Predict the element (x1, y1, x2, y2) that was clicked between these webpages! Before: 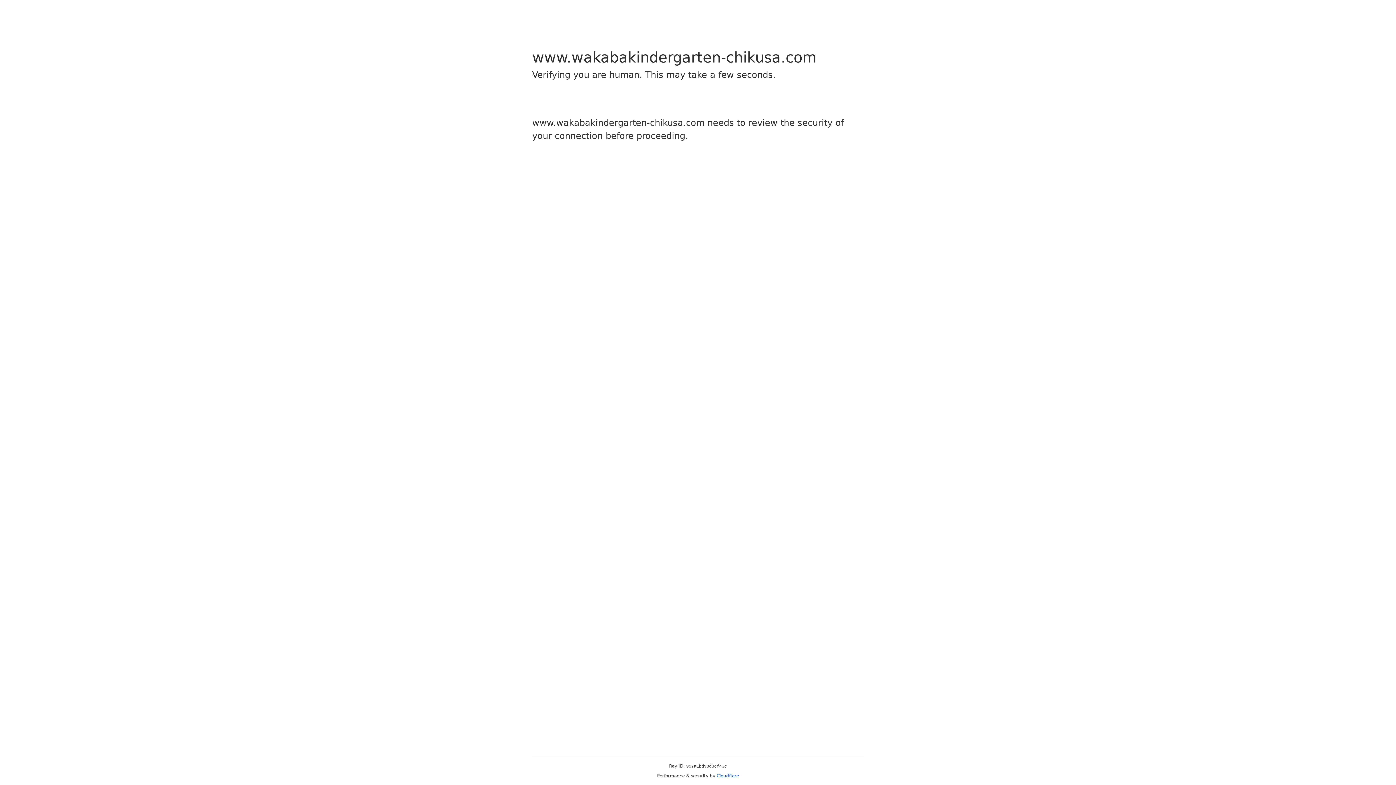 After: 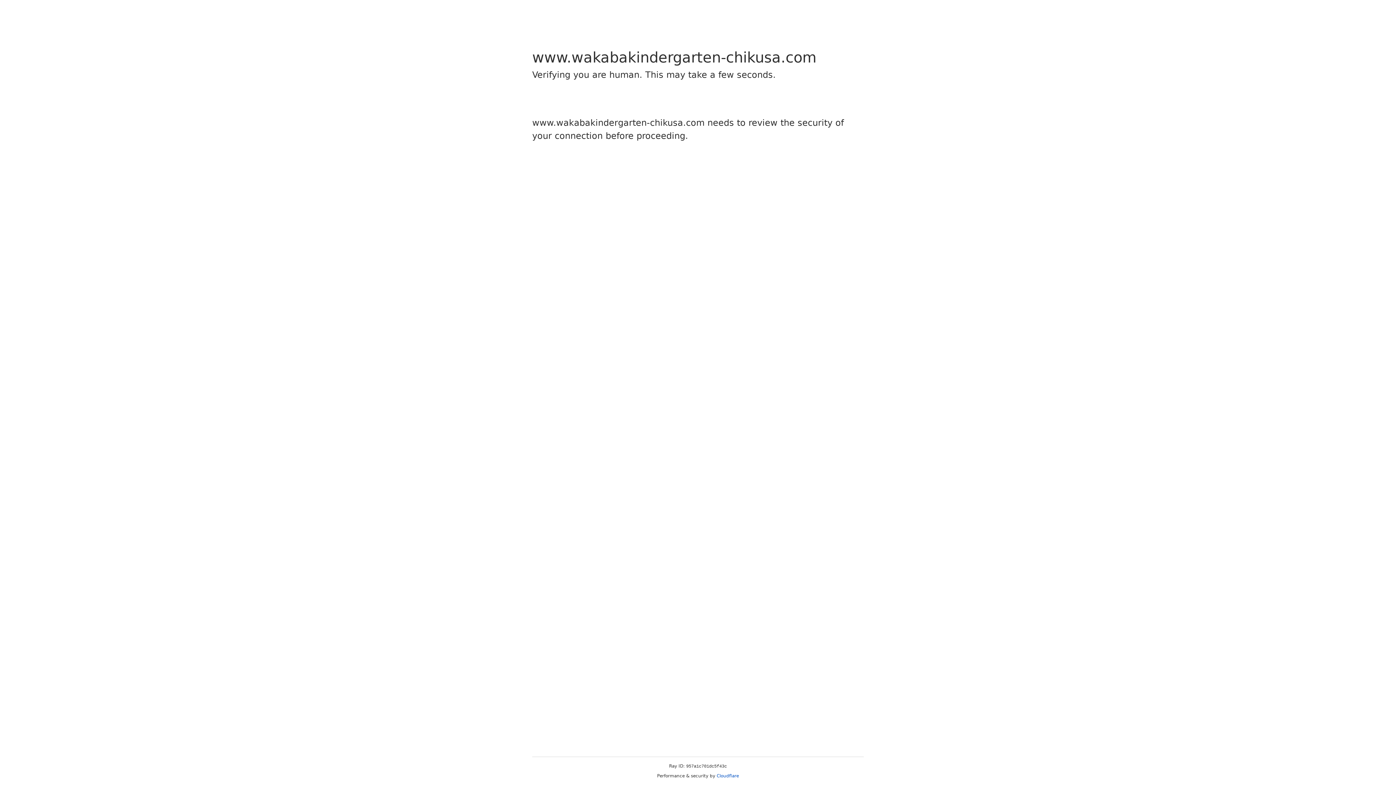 Action: bbox: (716, 773, 739, 778) label: Cloudflare